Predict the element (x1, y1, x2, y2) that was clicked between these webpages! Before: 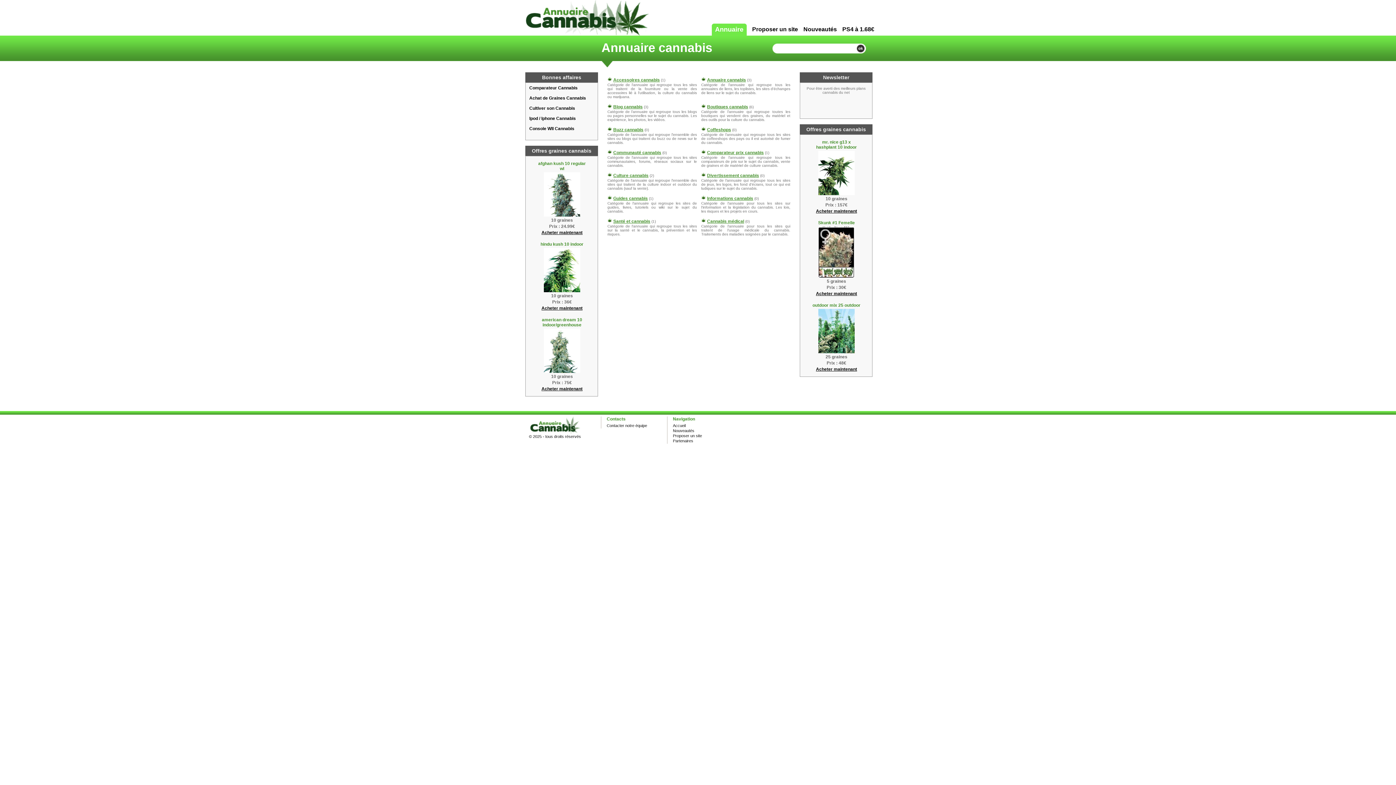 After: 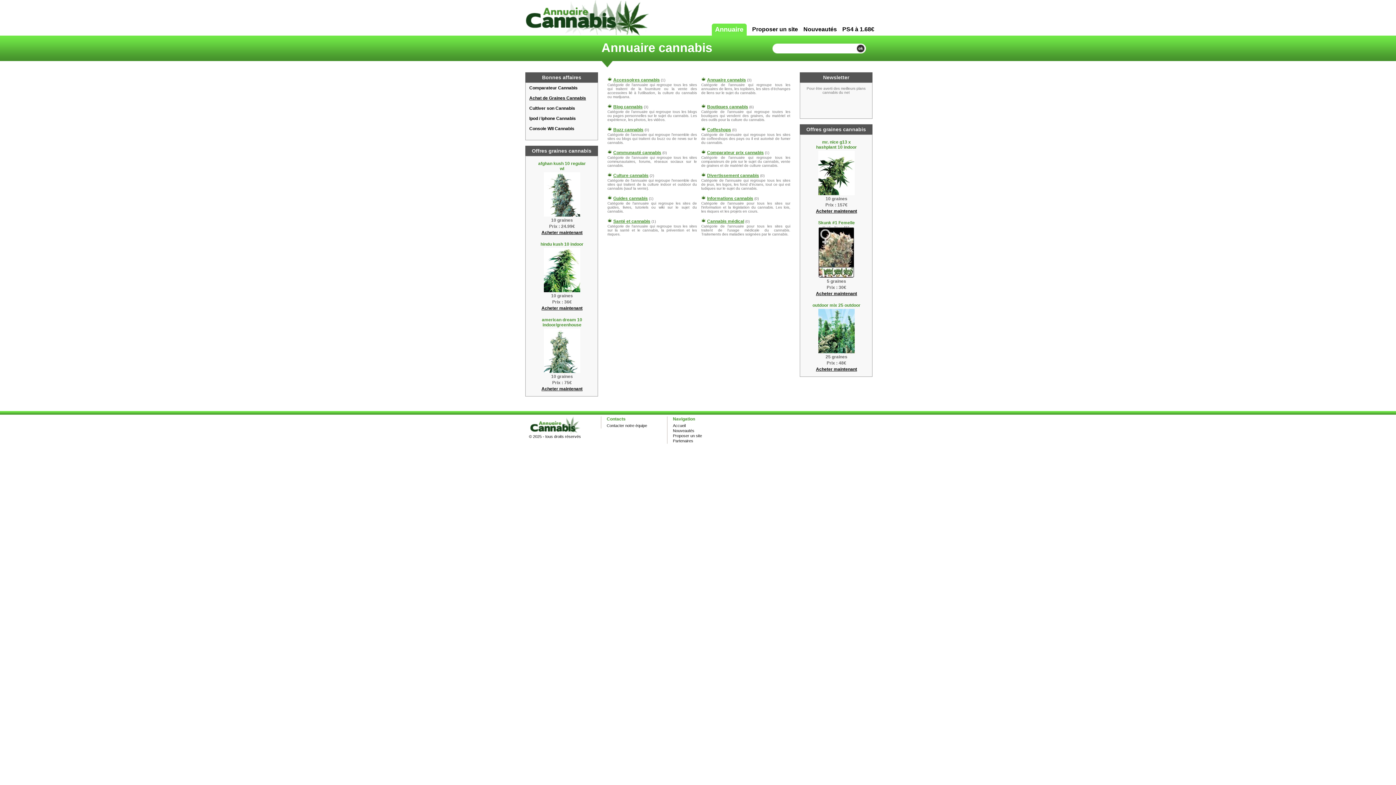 Action: bbox: (529, 95, 594, 103) label: Achat de Graines Cannabis